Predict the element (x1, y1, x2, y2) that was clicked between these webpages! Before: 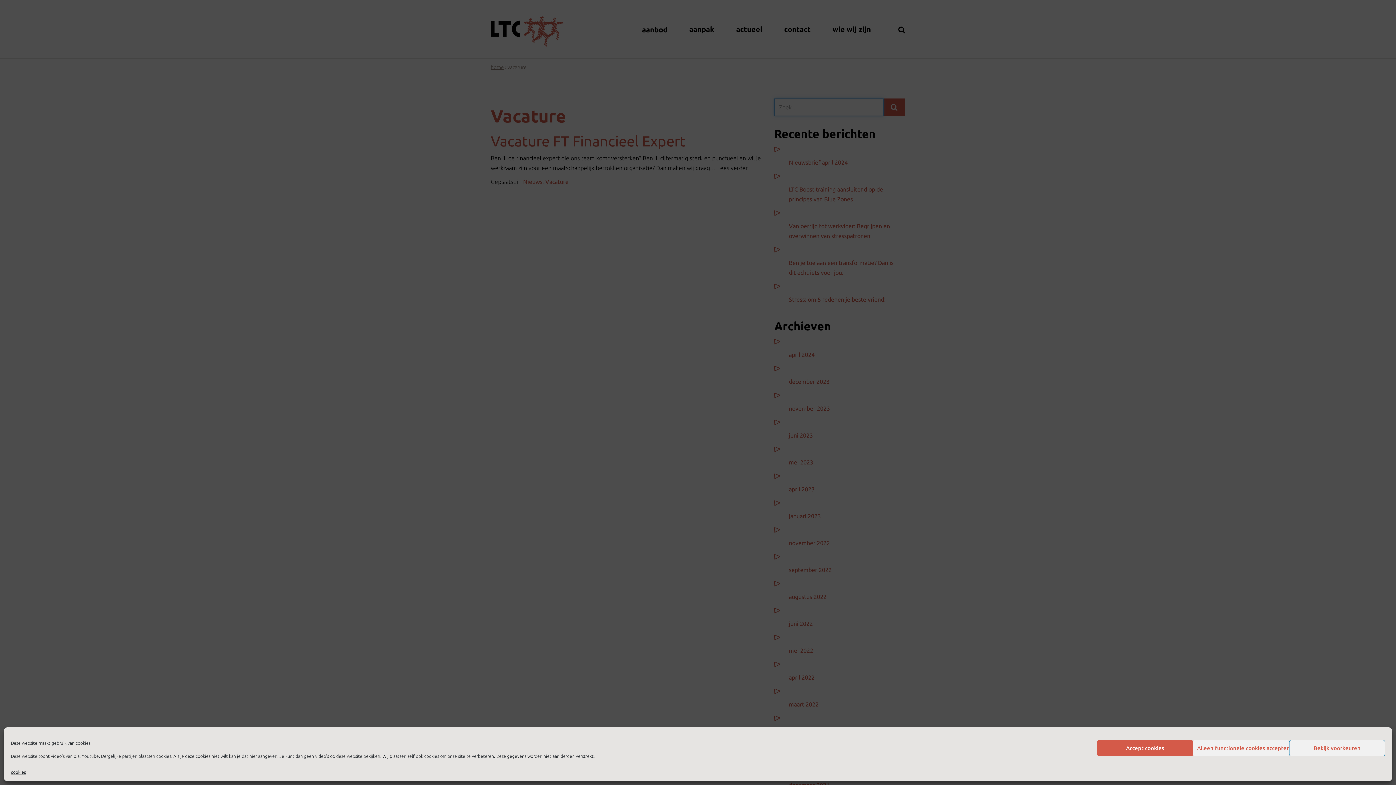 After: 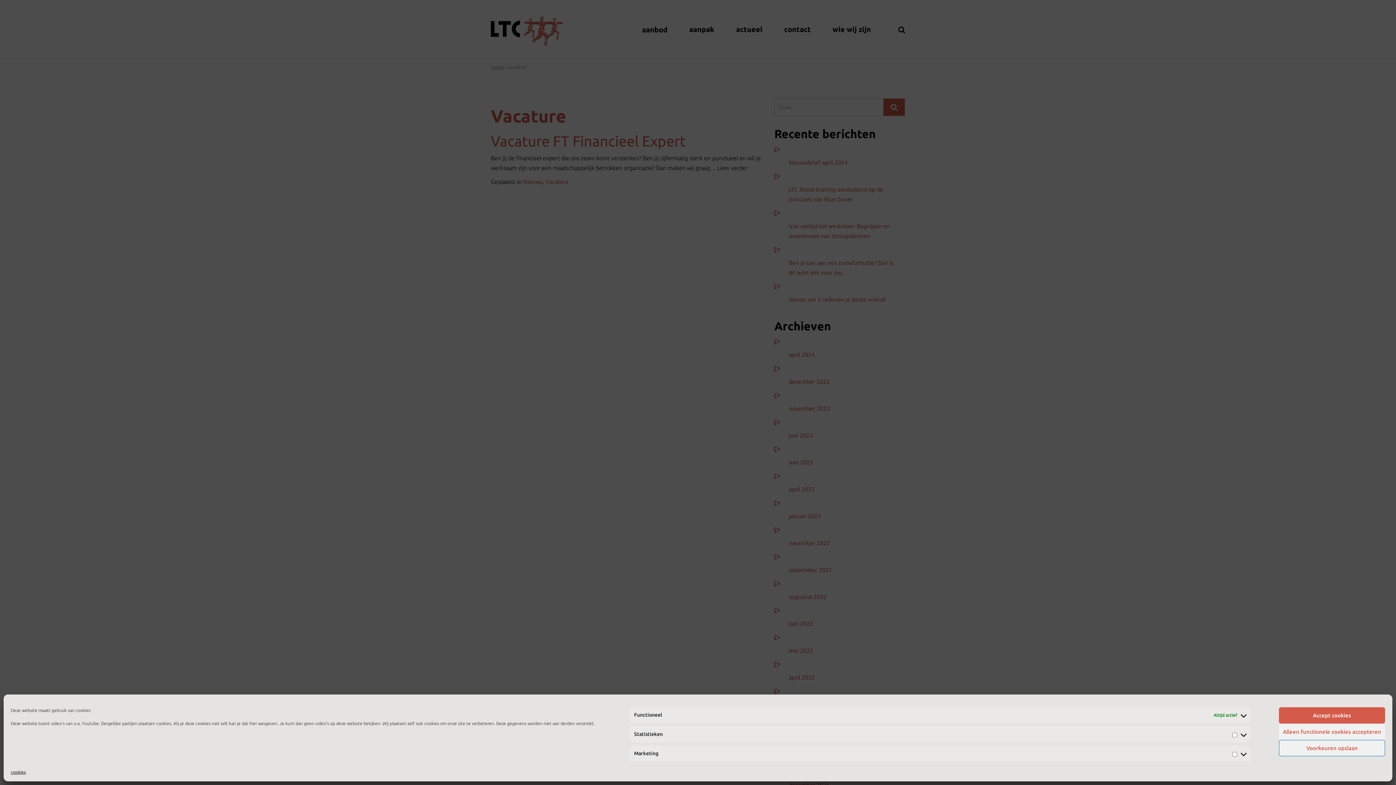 Action: bbox: (1289, 740, 1385, 756) label: Bekijk voorkeuren